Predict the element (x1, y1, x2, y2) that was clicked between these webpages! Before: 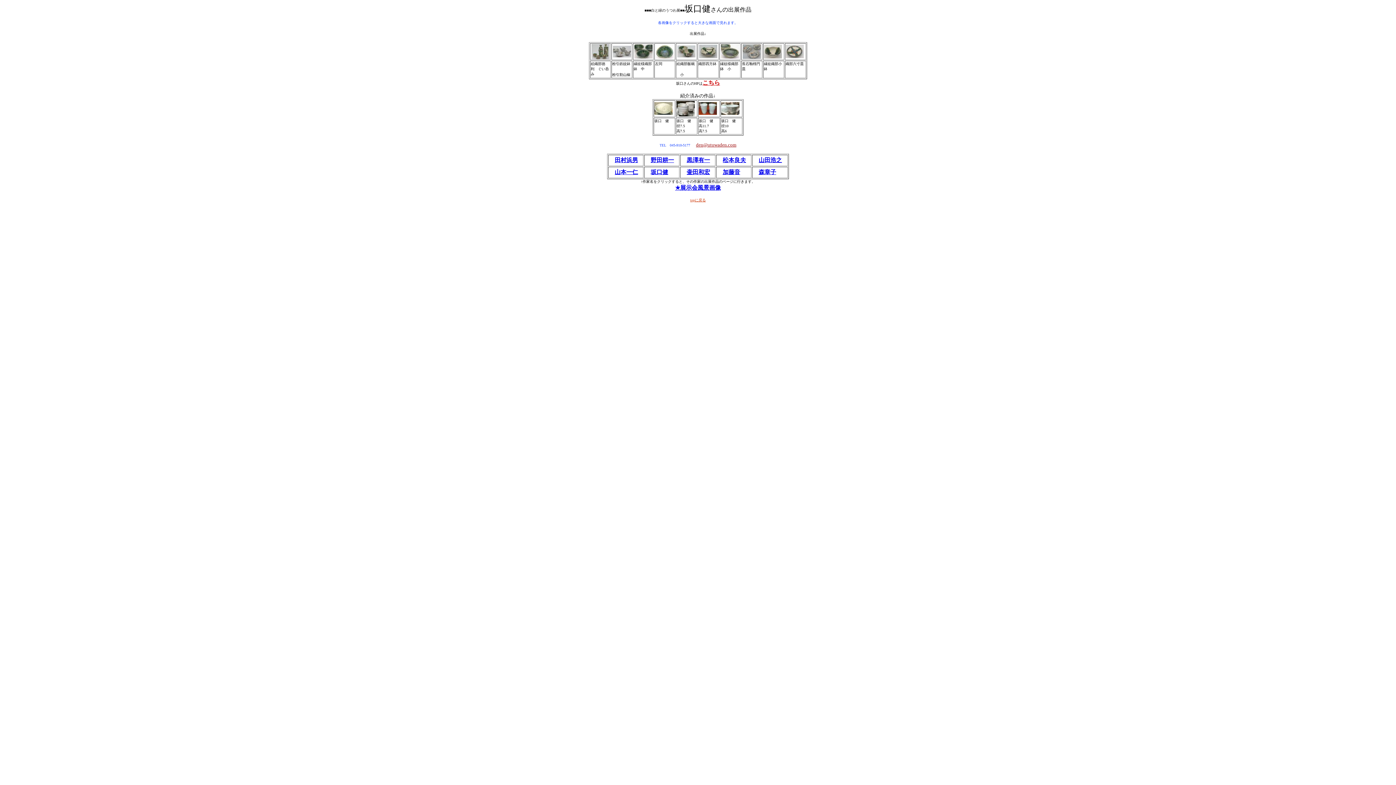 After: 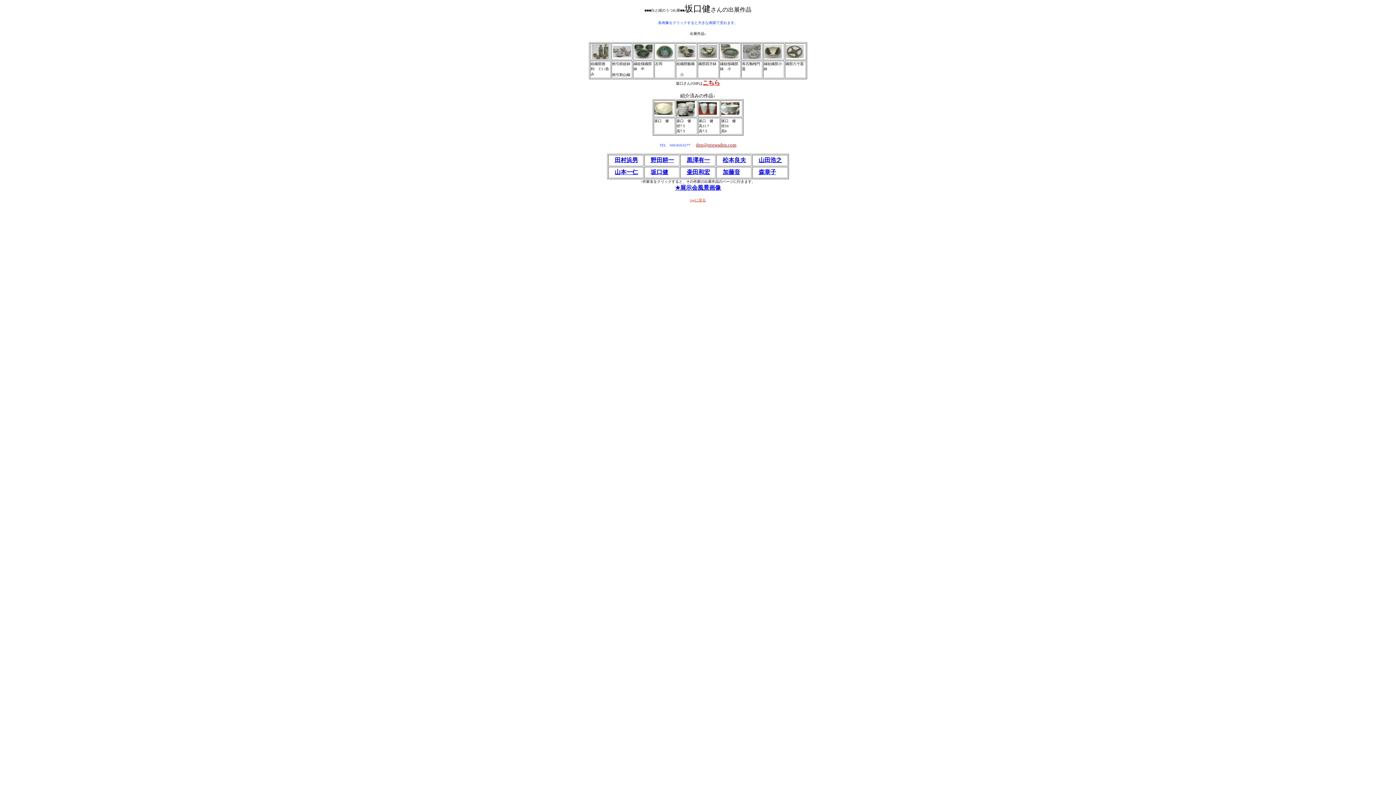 Action: bbox: (654, 109, 672, 116)